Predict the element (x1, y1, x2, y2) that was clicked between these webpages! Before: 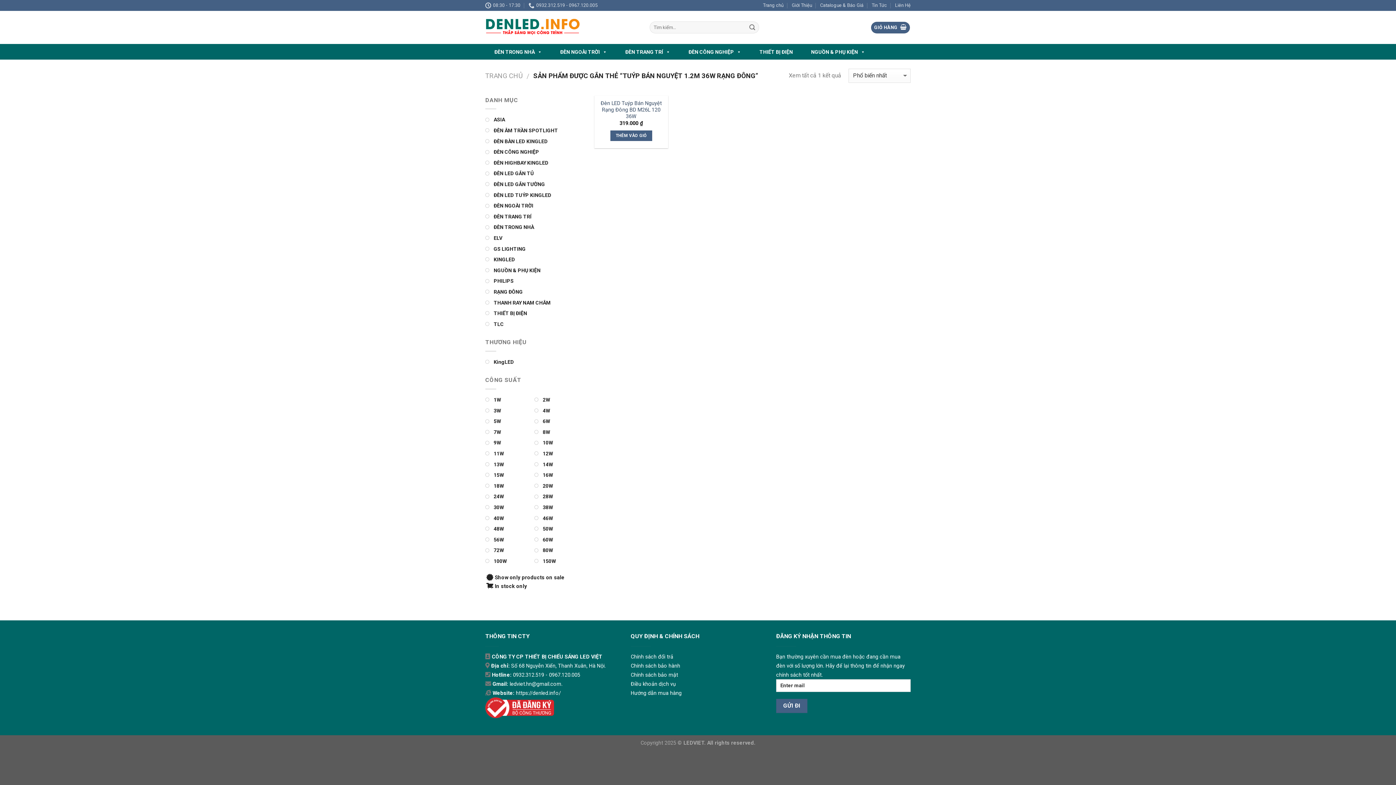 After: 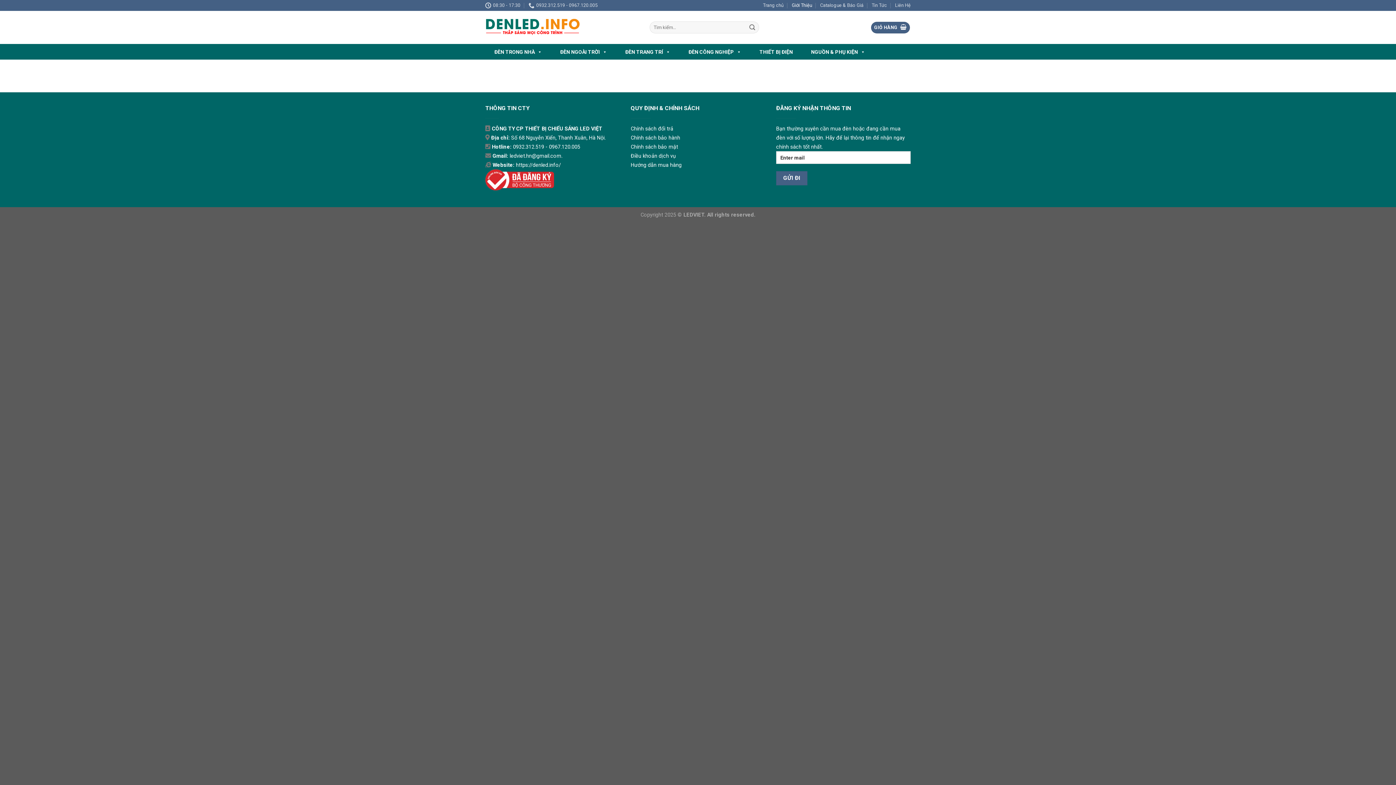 Action: label: Giới Thiệu bbox: (791, 0, 812, 10)